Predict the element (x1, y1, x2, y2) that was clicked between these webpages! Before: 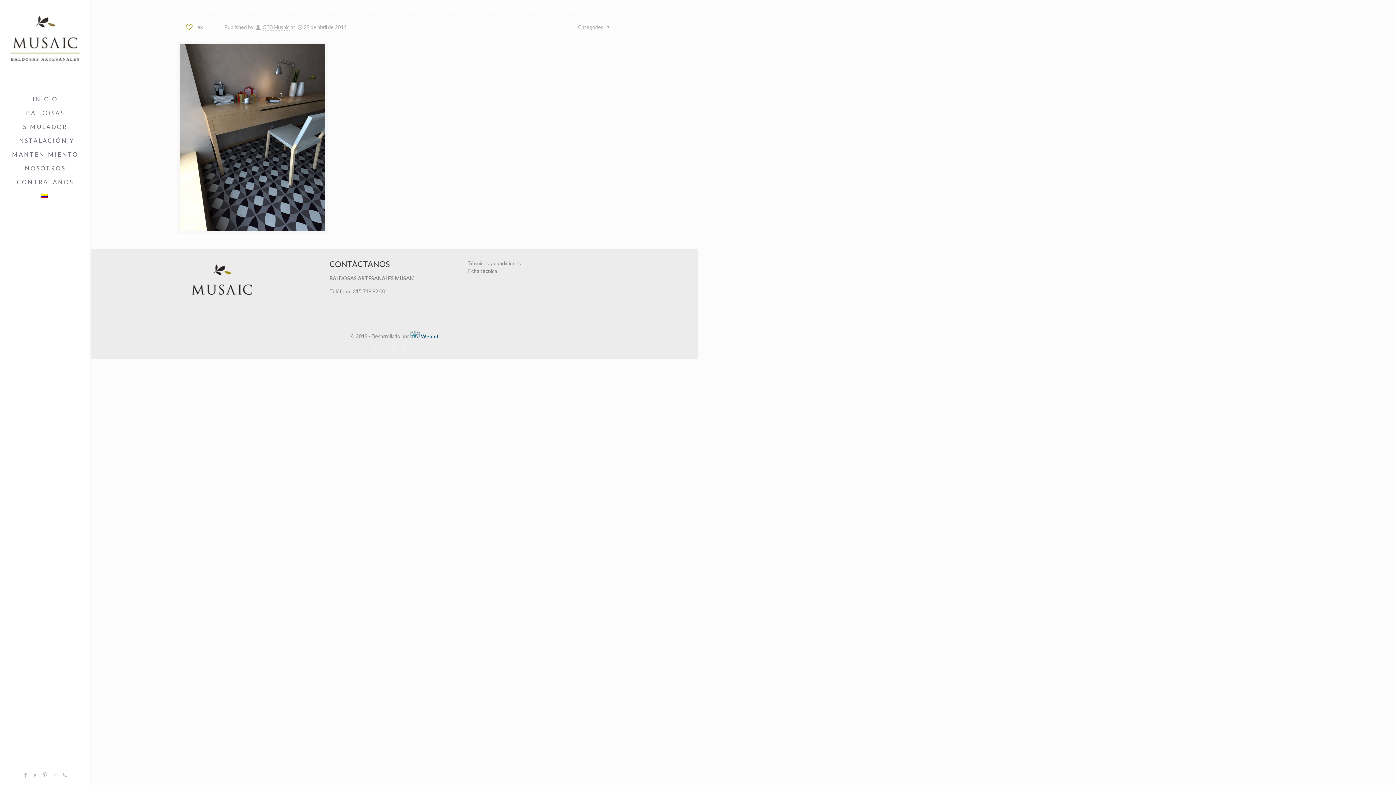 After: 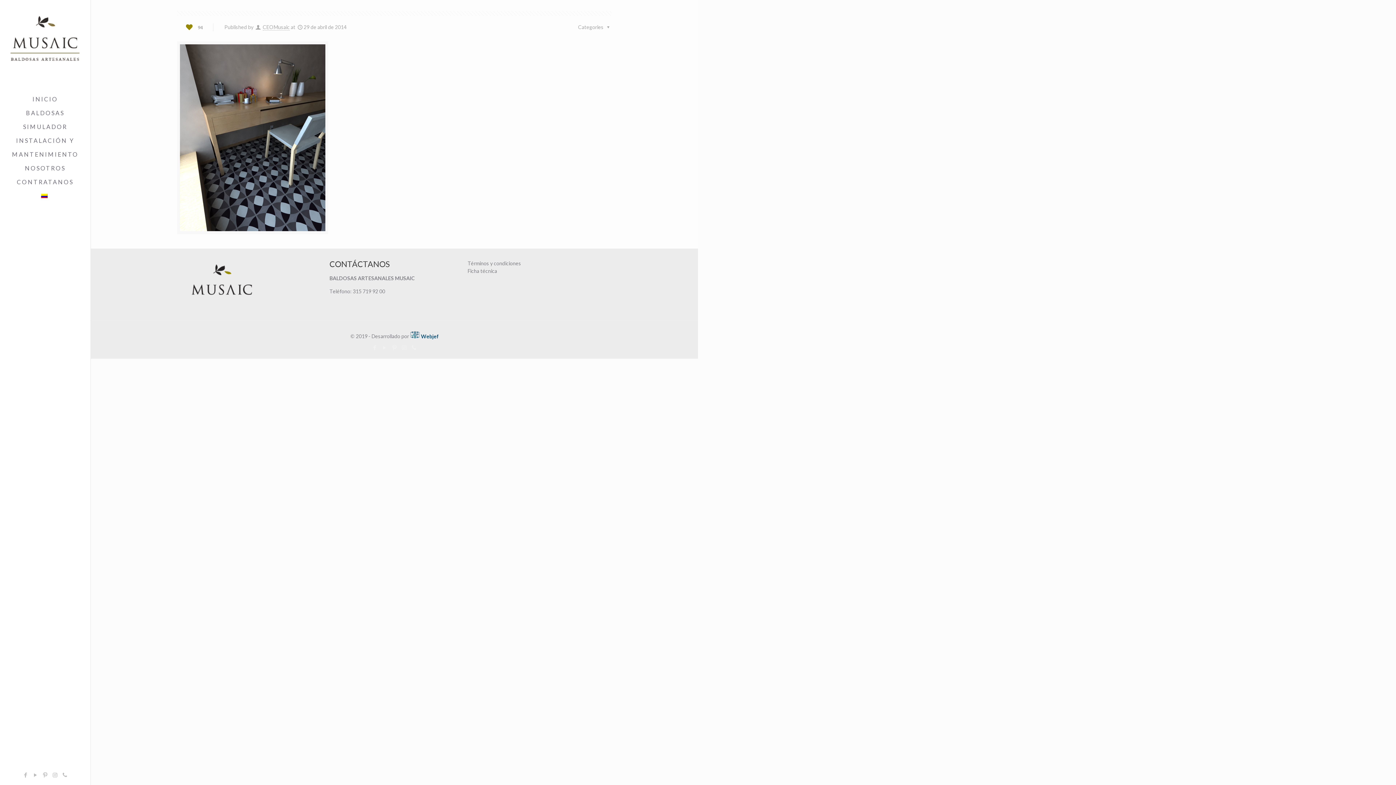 Action: label: 93 bbox: (184, 23, 205, 30)